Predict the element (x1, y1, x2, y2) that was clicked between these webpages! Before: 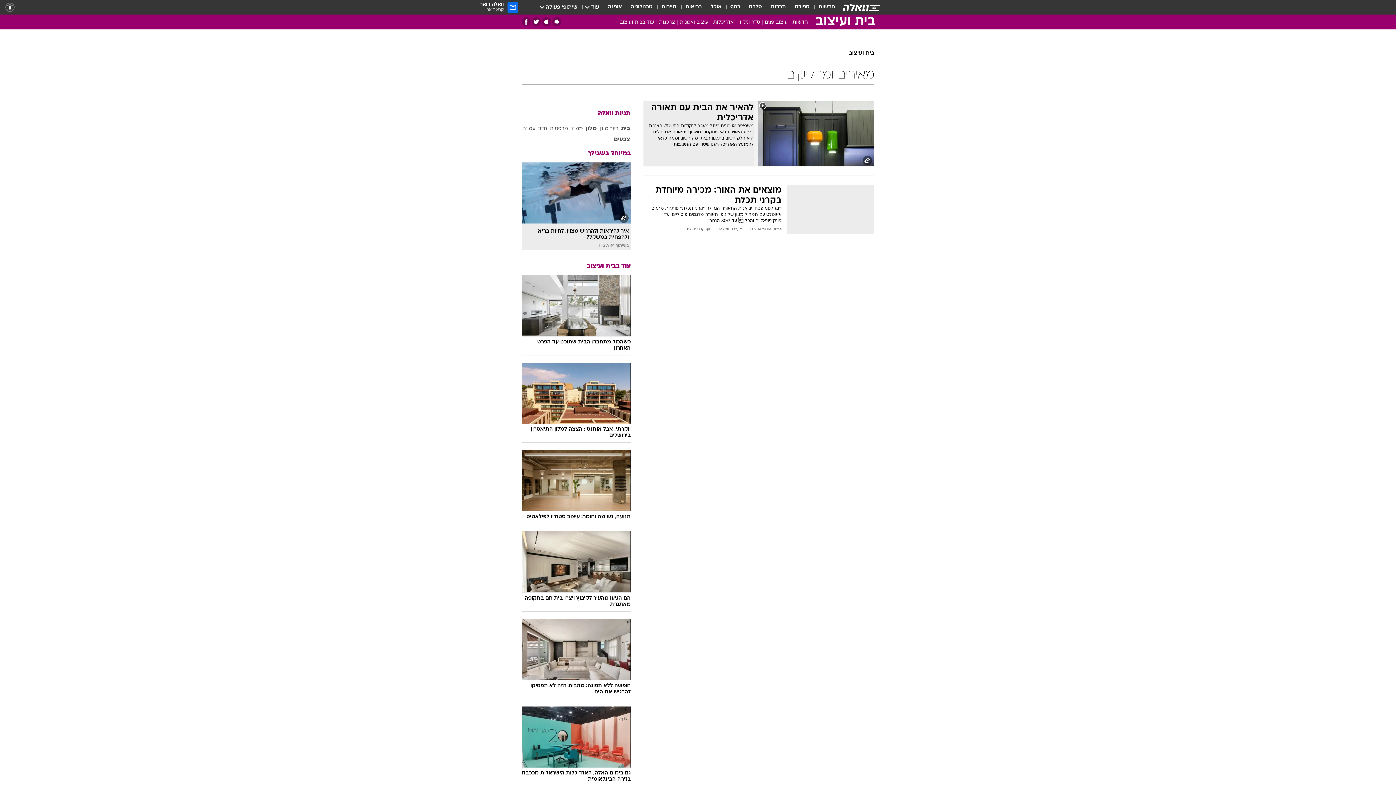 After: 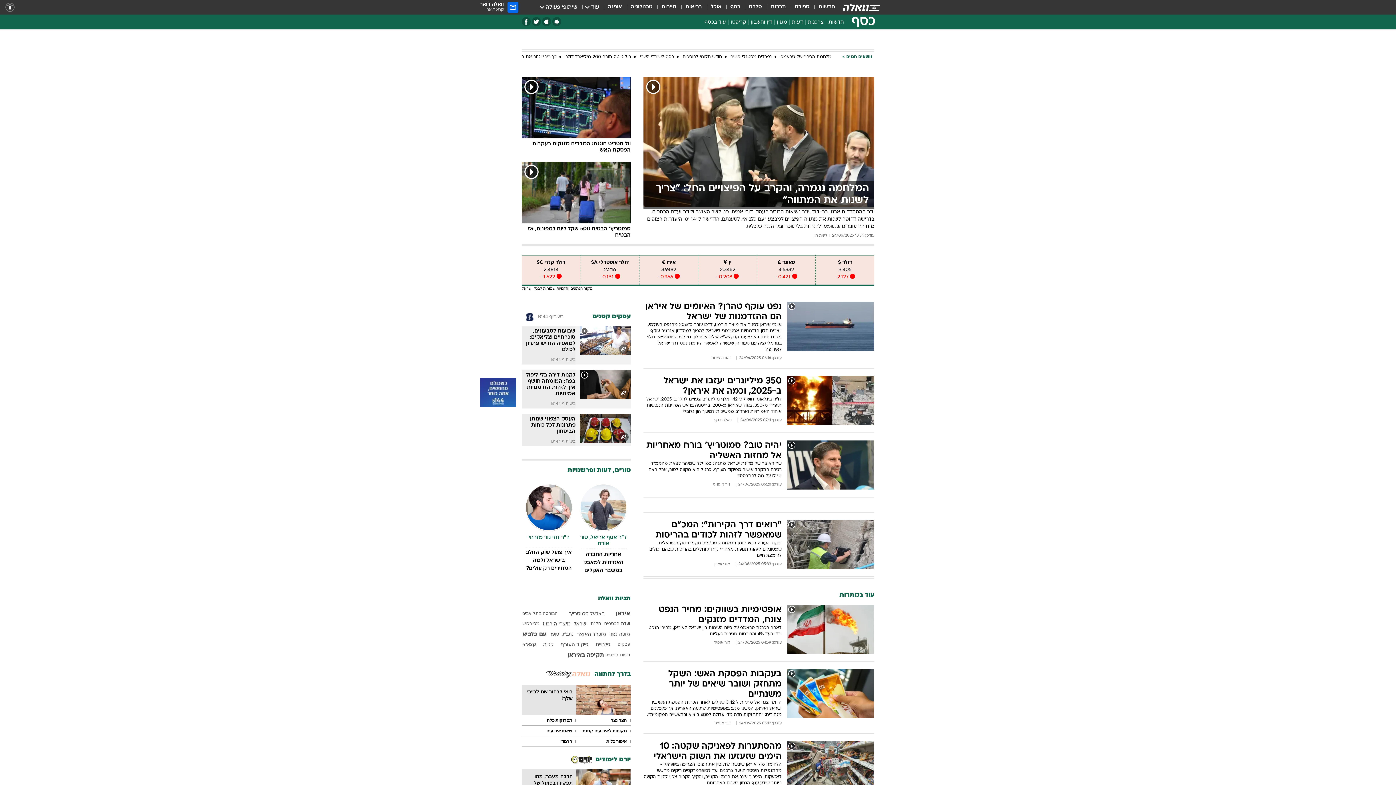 Action: bbox: (730, 3, 740, 11) label: כסף